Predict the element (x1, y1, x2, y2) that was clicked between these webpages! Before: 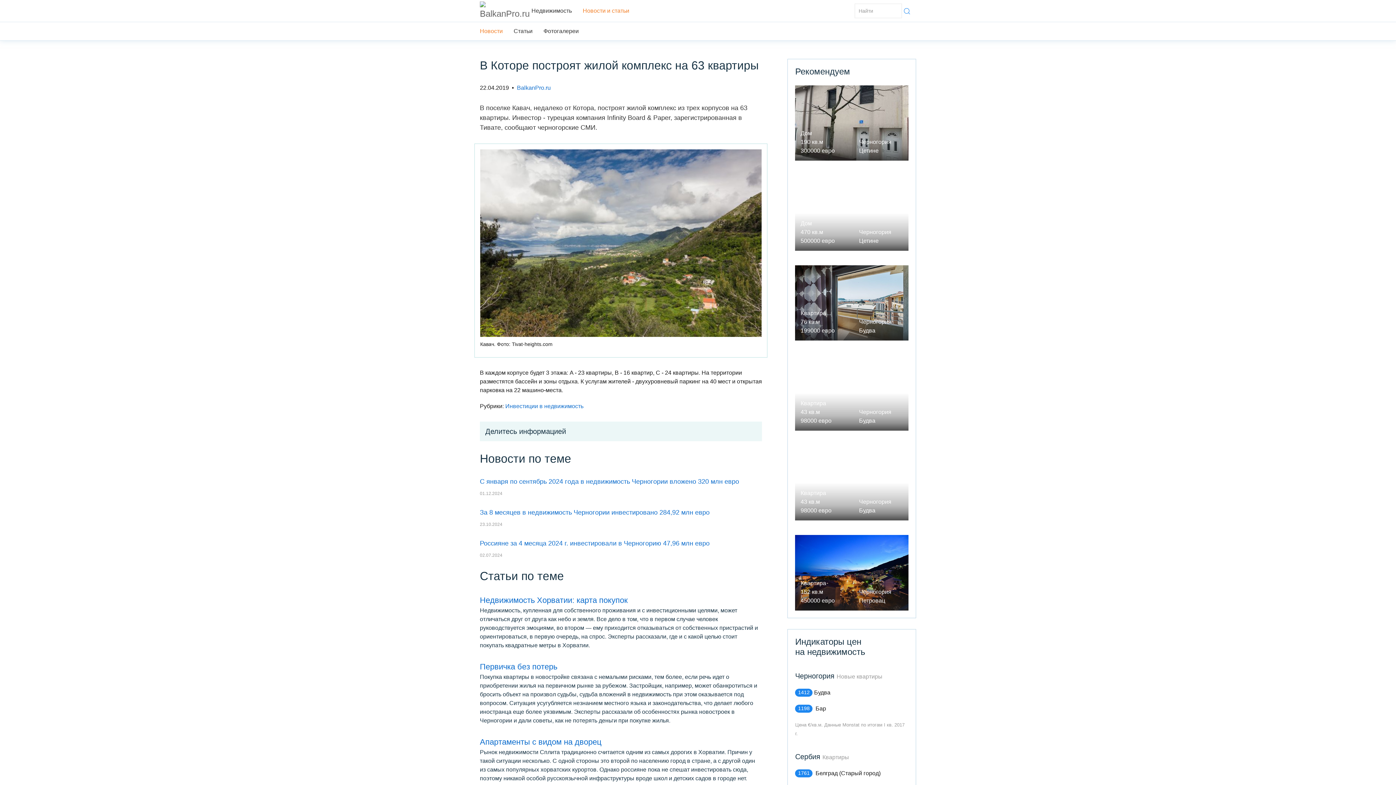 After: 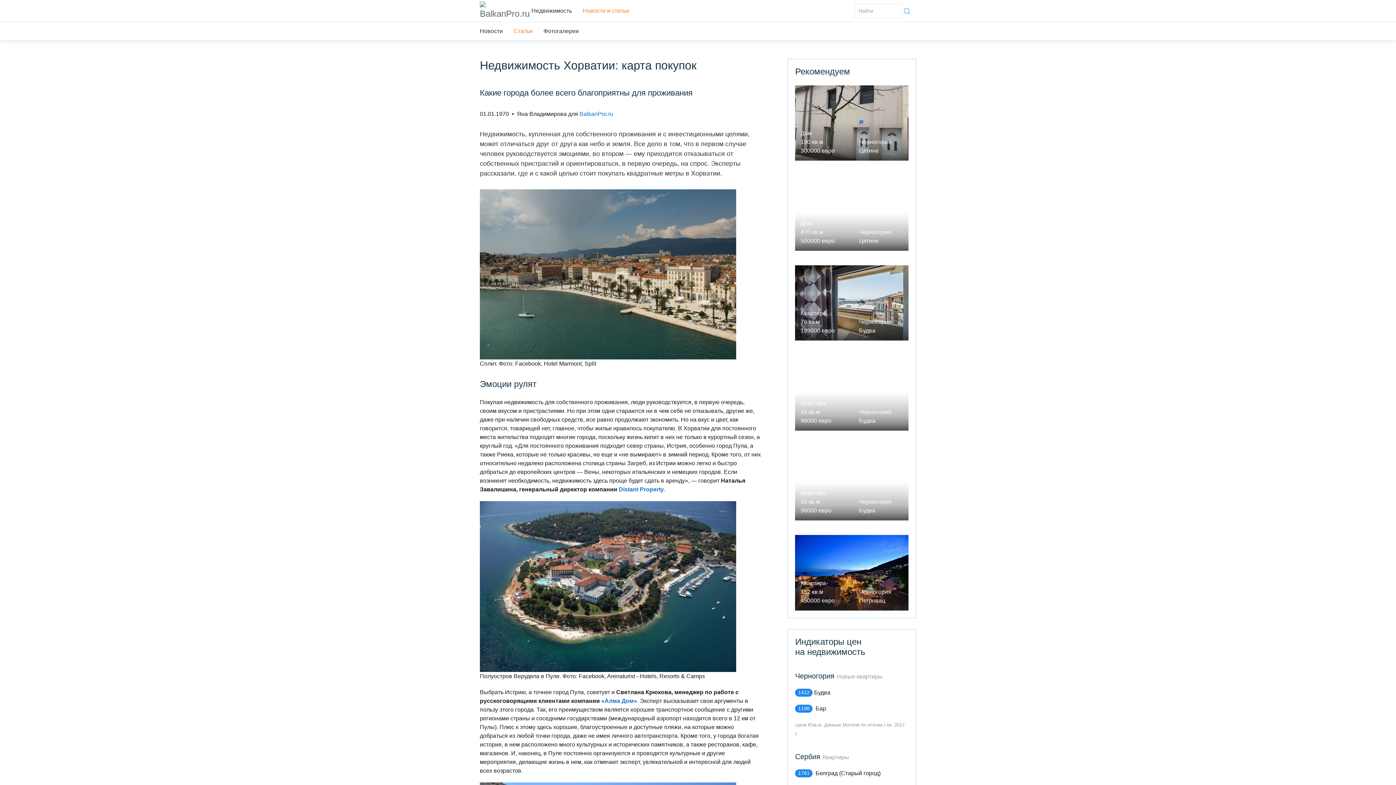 Action: label: Недвижимость Хорватии: карта покупок
Недвижимость, купленная для собственного проживания и с инвестиционными целями, может отличаться друг от друга как небо и земля. Все дело в том, что в первом случае человек руководствуется эмоциями, во втором — ему приходится отказываться от собственных пристрастий и ориентироваться, в первую очередь, на спрос. Эксперты рассказали, где и с какой целью стоит покупать квадратные метры в Хорватии. bbox: (480, 594, 762, 650)